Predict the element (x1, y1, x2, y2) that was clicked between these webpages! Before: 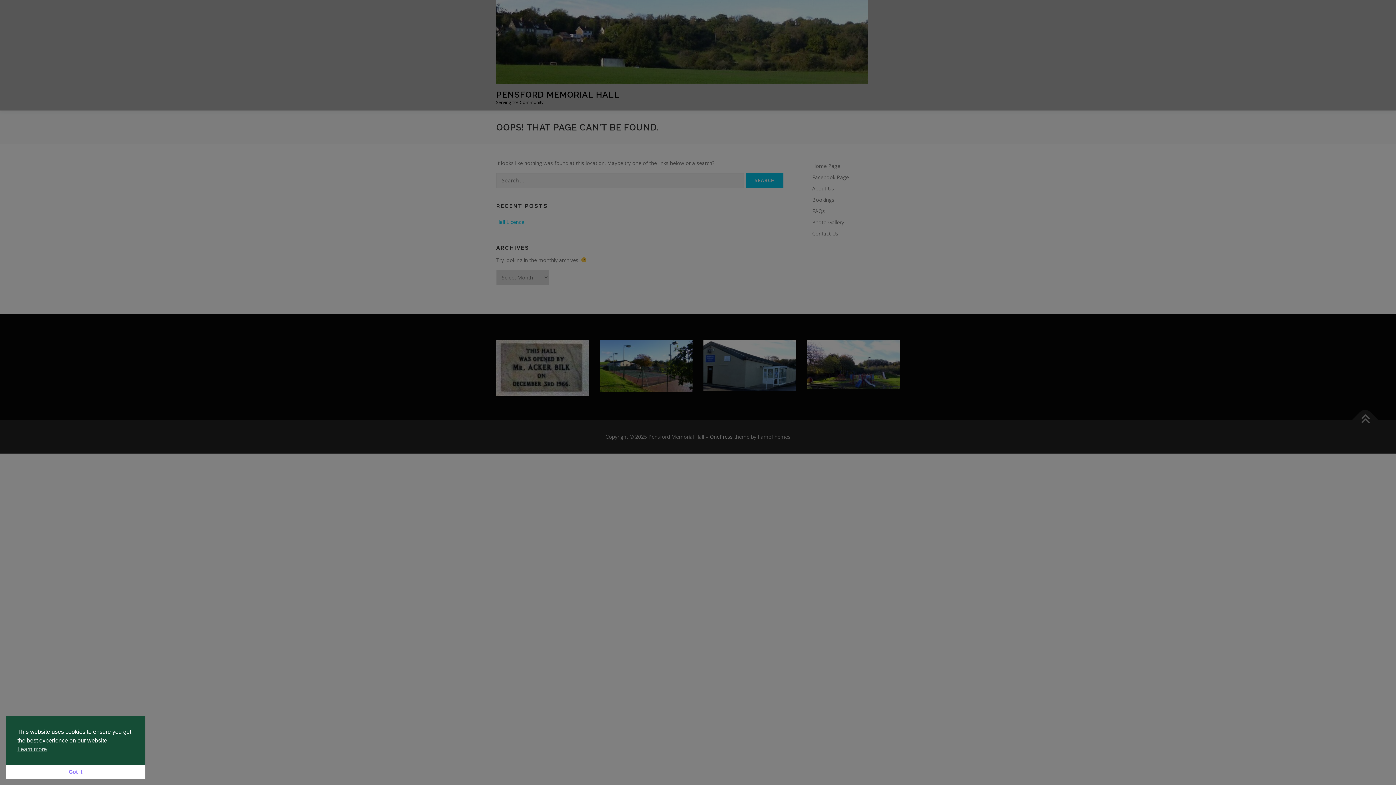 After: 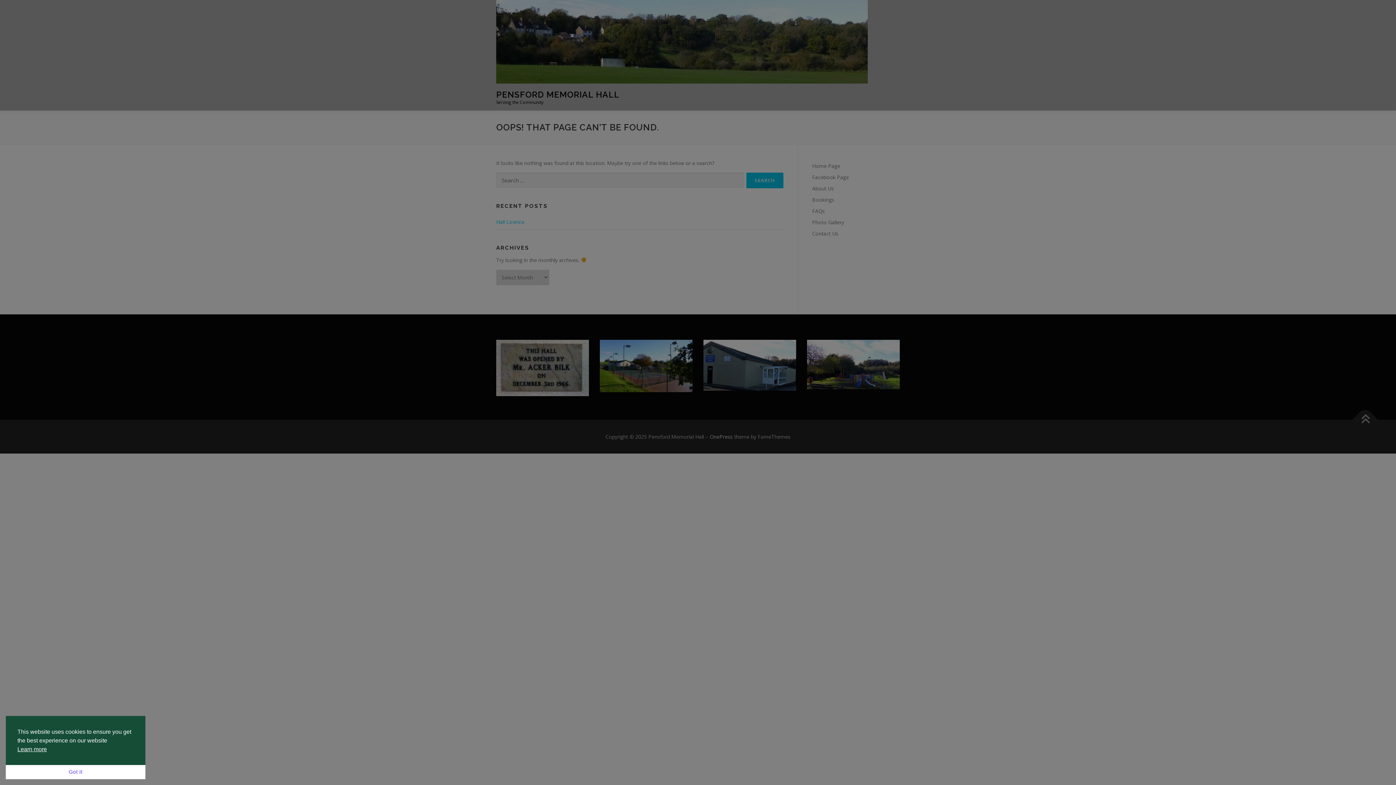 Action: label: cookies - Learn more  bbox: (17, 745, 46, 754)